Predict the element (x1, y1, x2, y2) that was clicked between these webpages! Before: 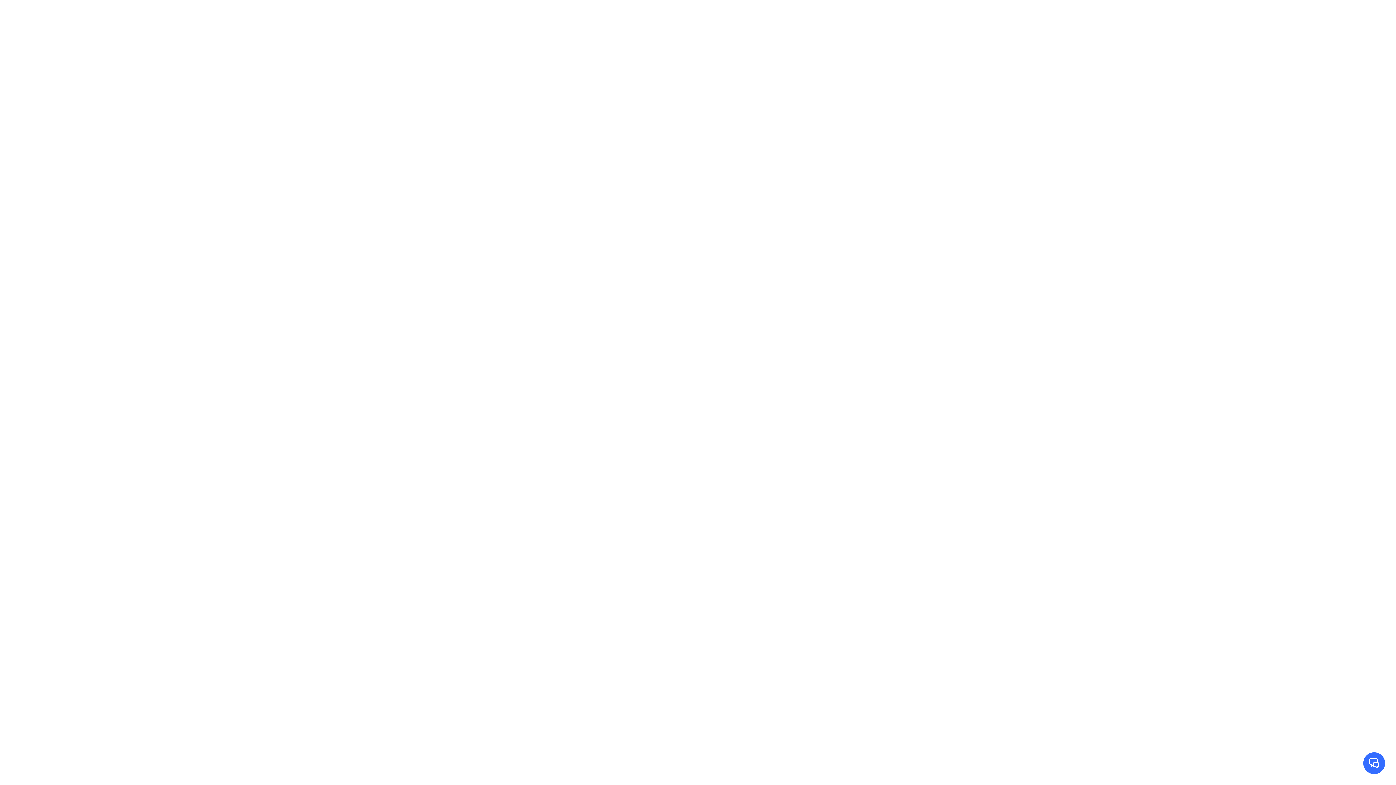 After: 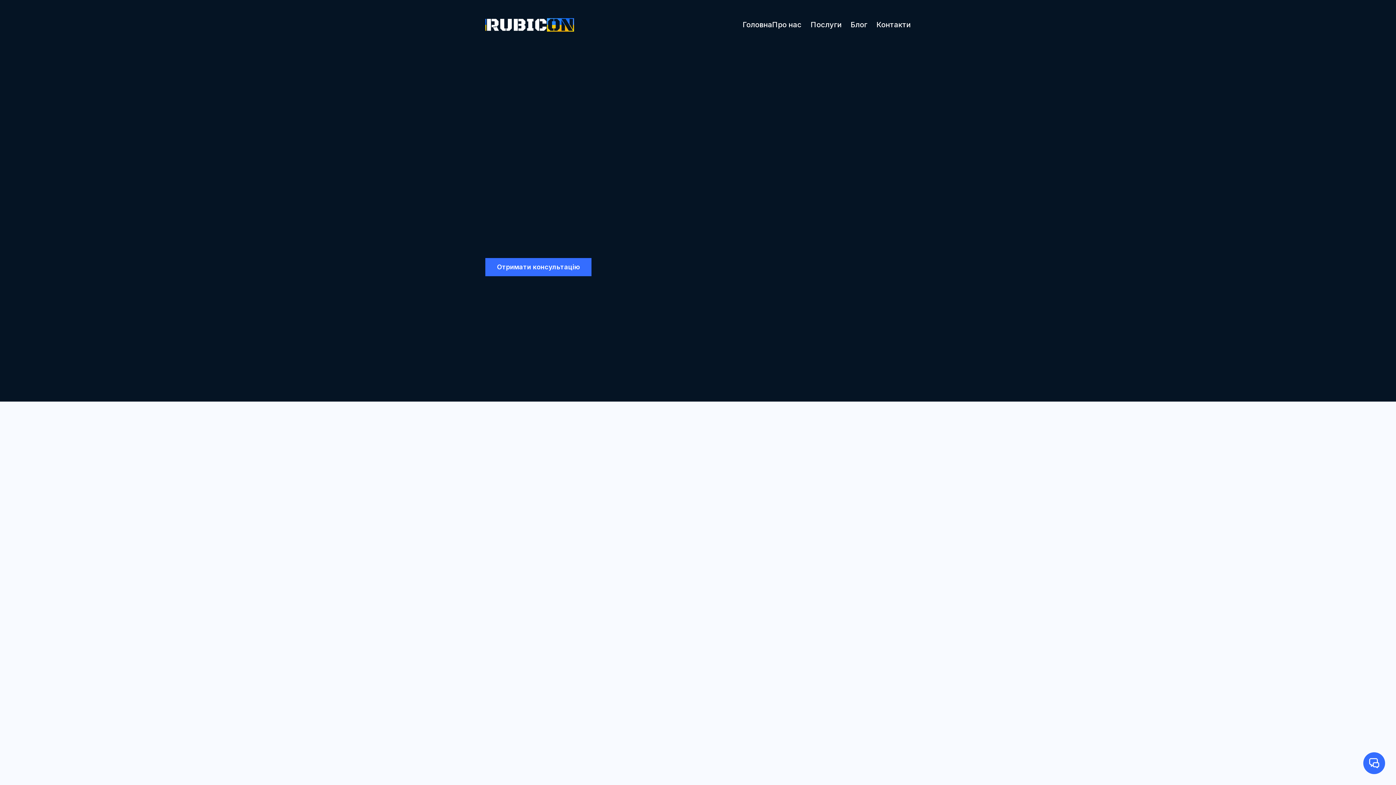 Action: label: Назад bbox: (676, 502, 720, 520)